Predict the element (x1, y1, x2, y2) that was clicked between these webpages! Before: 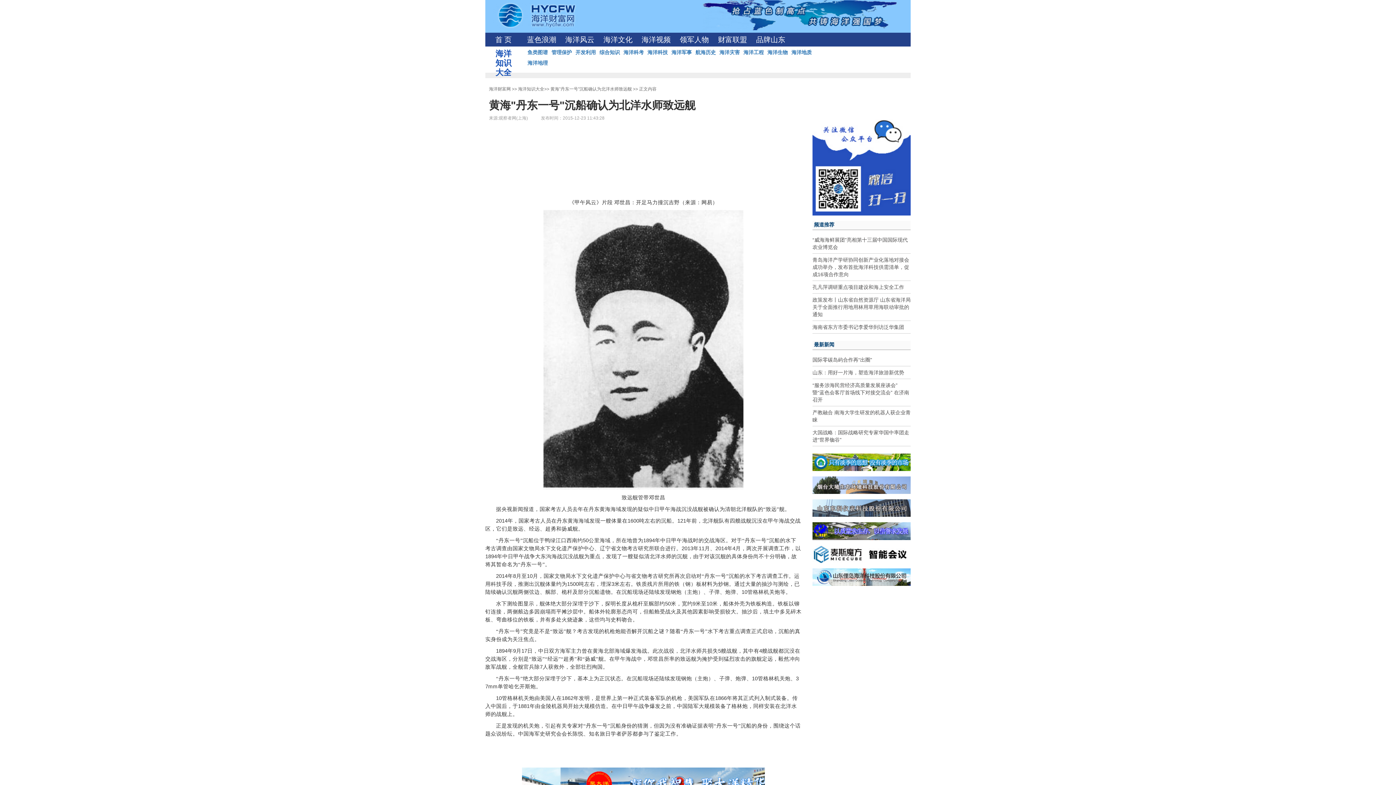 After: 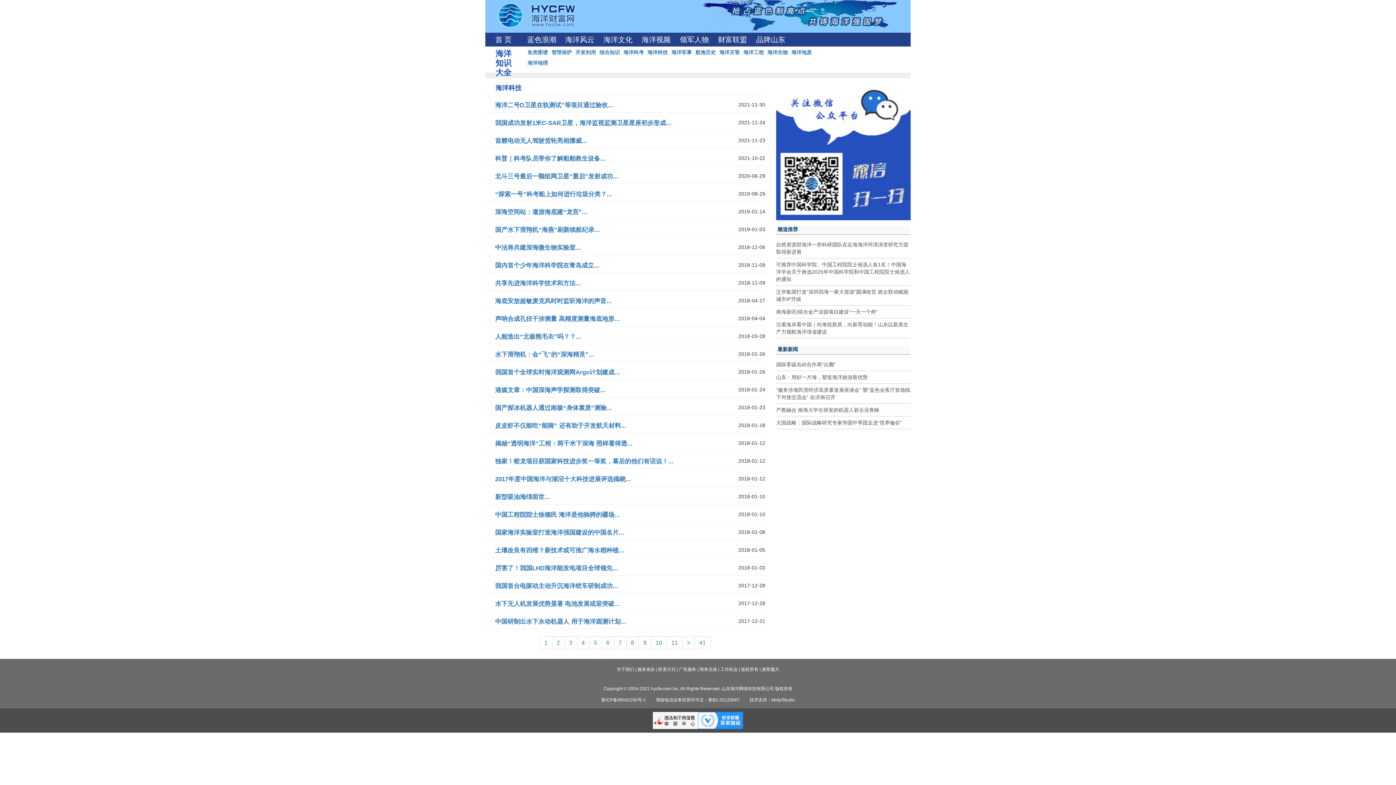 Action: bbox: (647, 49, 668, 55) label: 海洋科技